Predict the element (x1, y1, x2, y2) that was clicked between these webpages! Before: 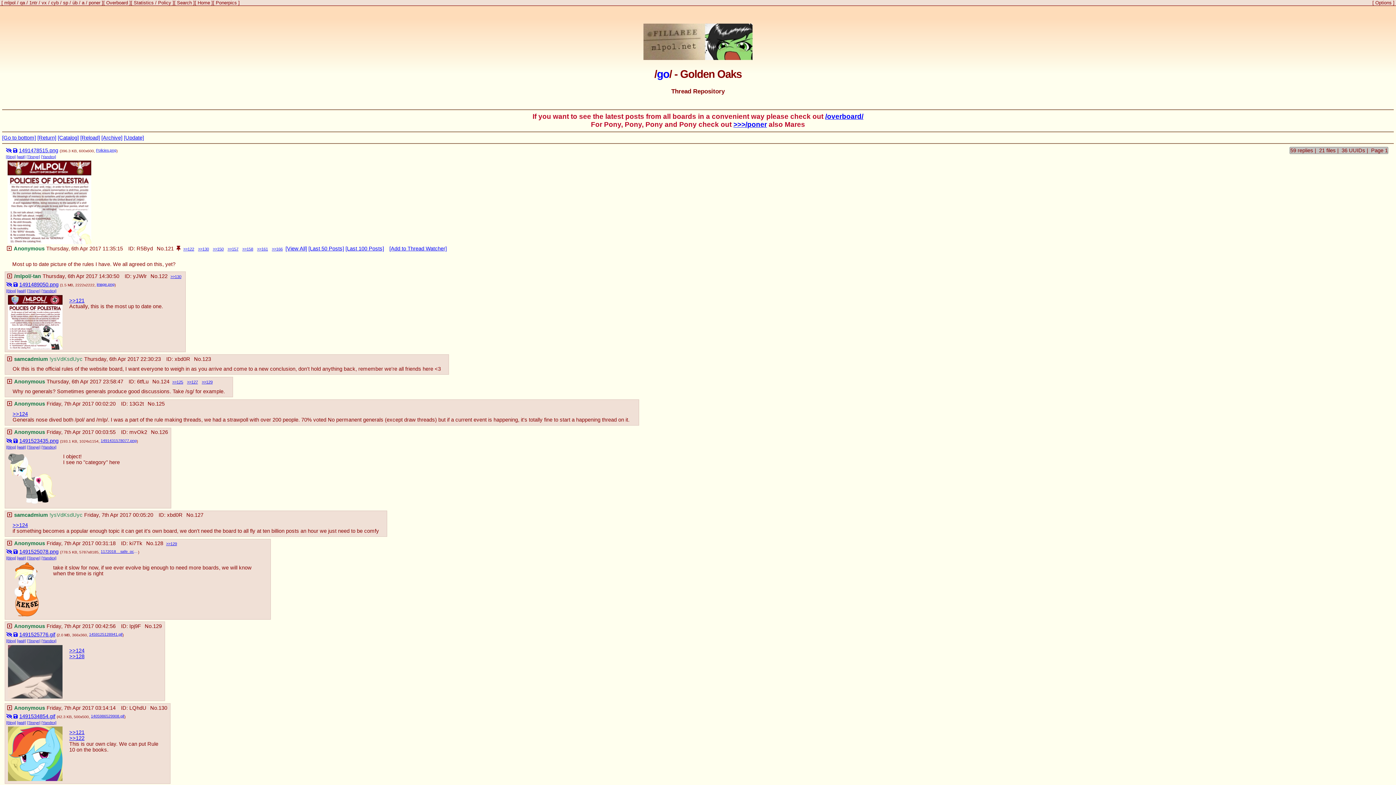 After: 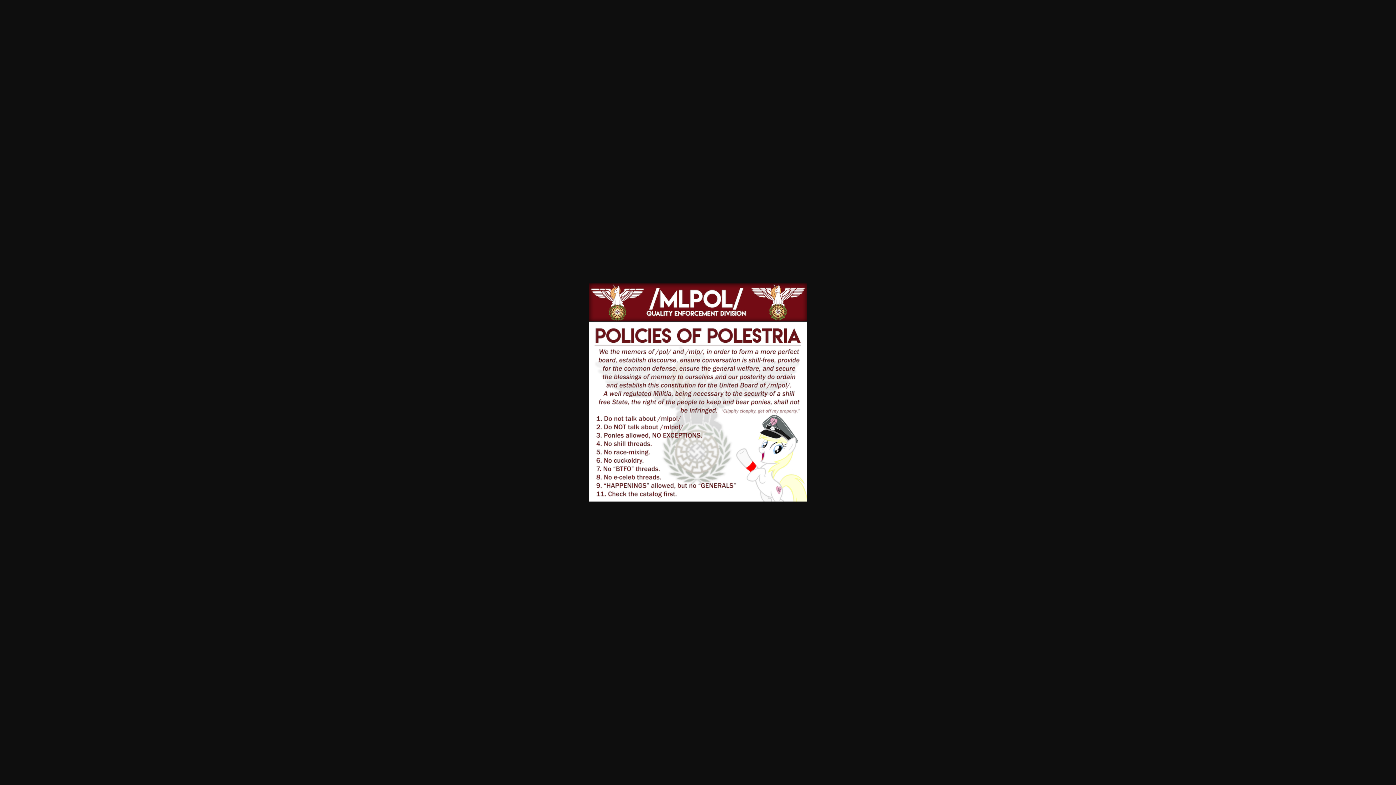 Action: bbox: (13, 147, 17, 153)